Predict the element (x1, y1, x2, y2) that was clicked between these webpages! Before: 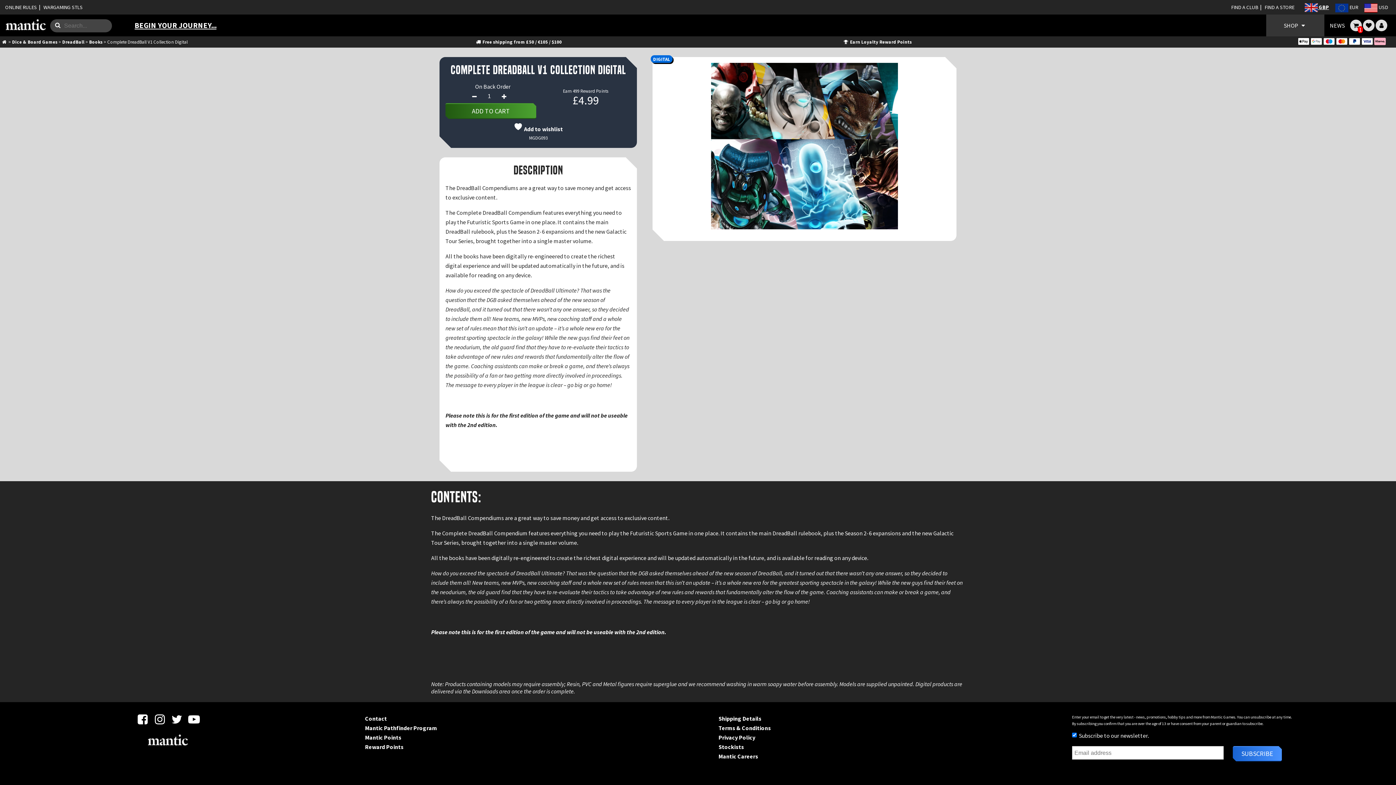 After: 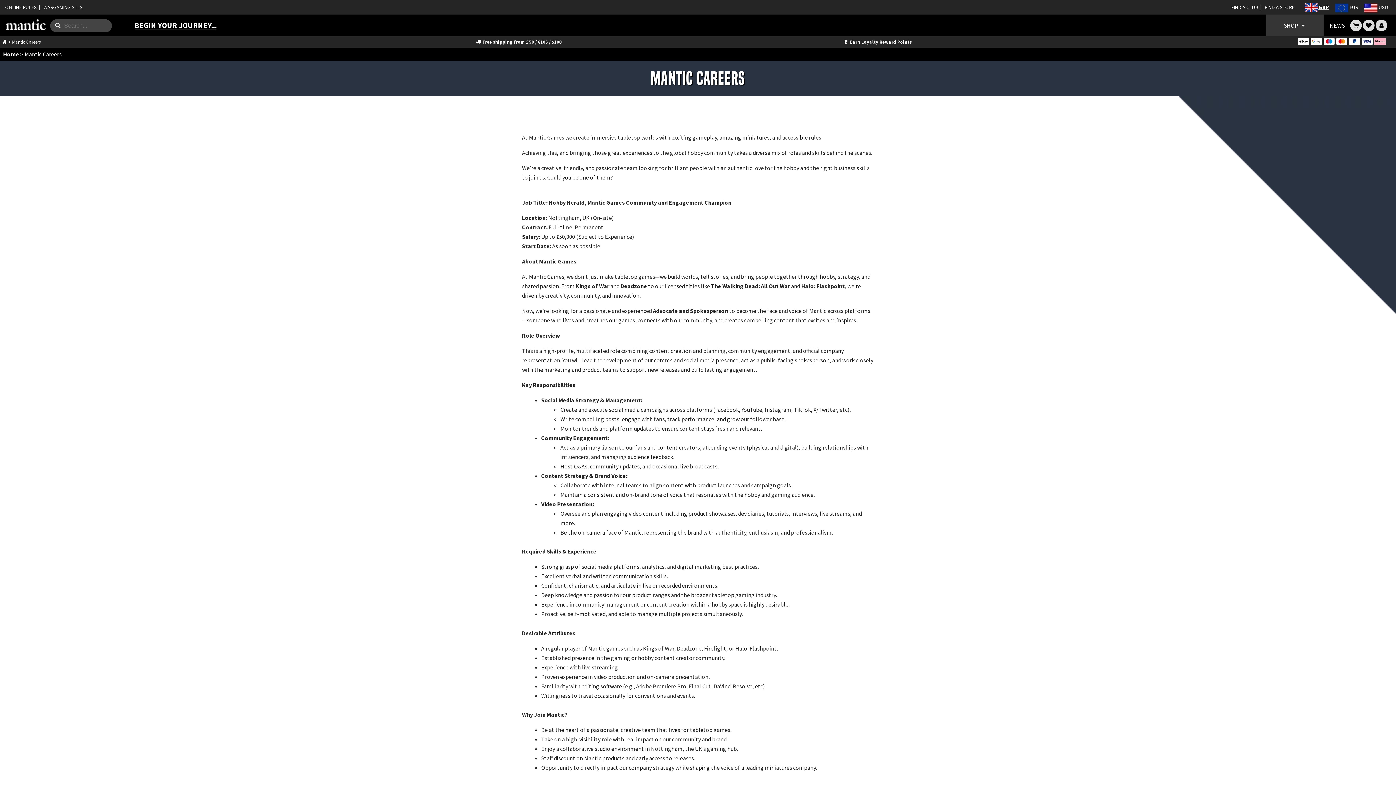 Action: label: Mantic Careers bbox: (718, 752, 758, 760)